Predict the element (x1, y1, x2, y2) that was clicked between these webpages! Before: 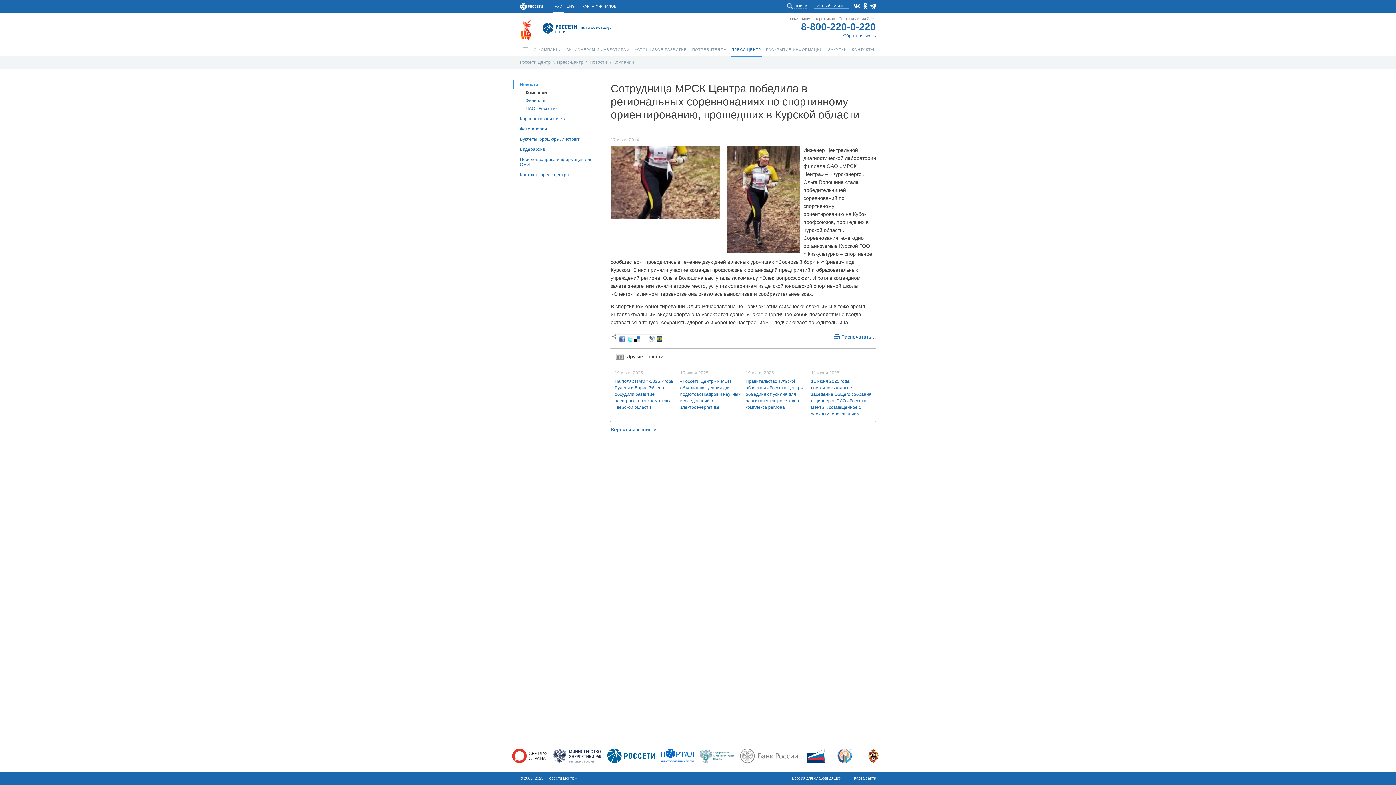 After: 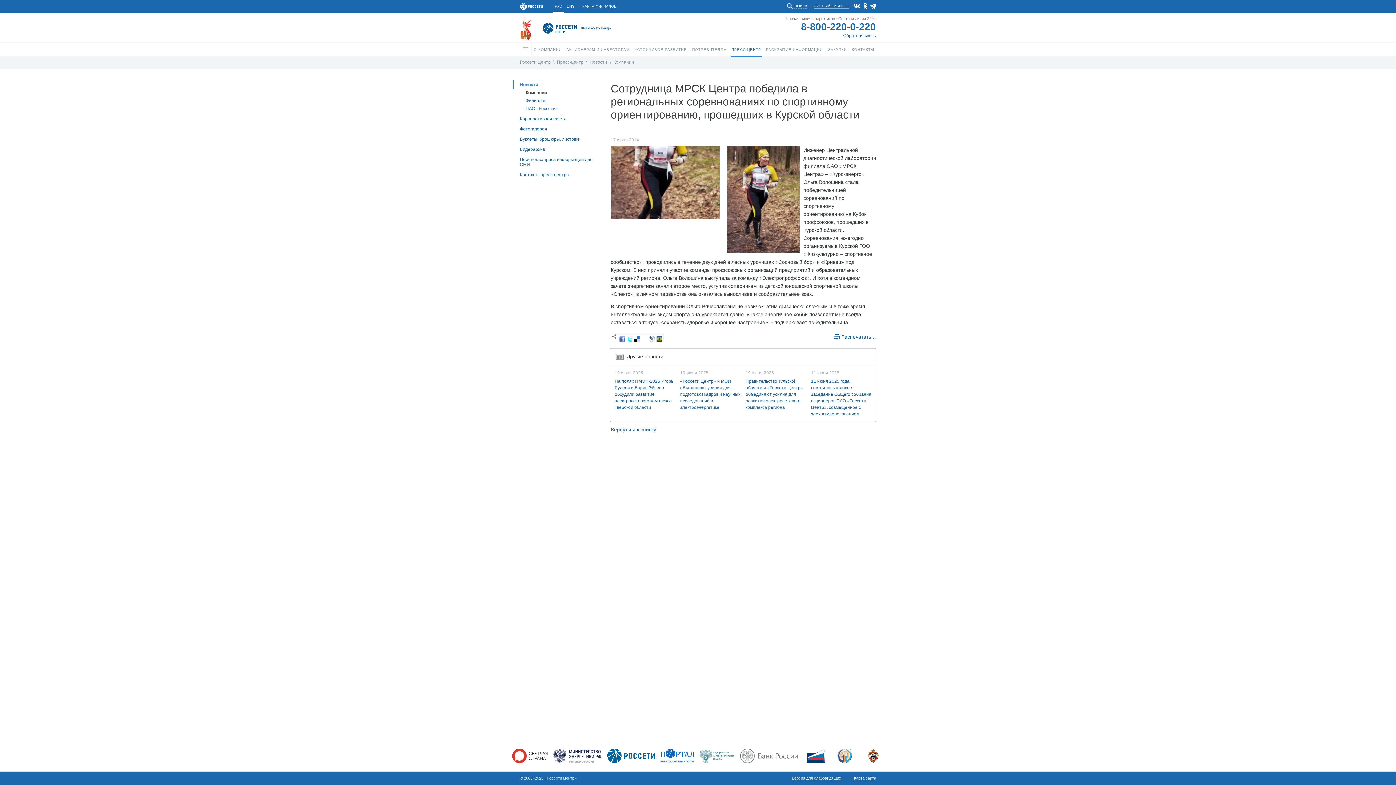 Action: bbox: (699, 758, 734, 764)